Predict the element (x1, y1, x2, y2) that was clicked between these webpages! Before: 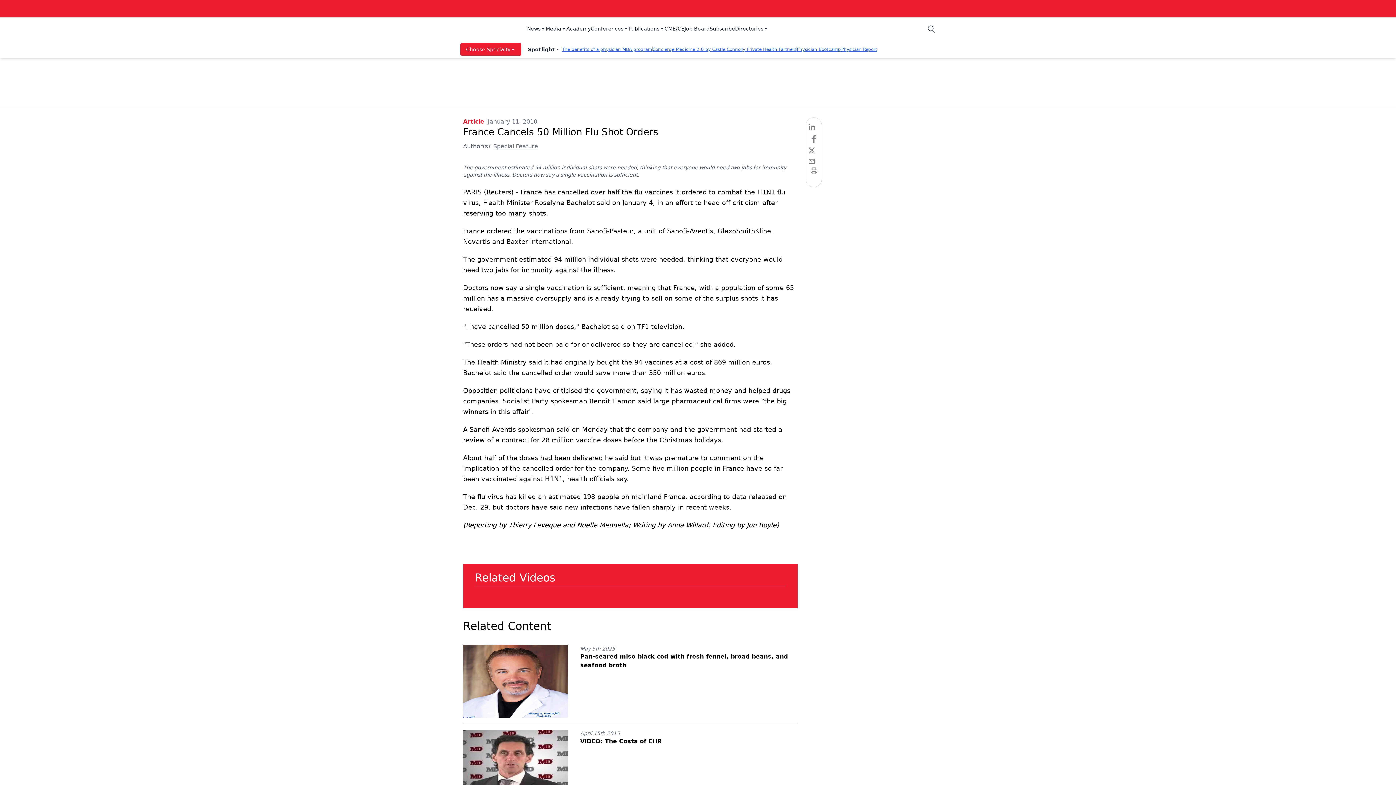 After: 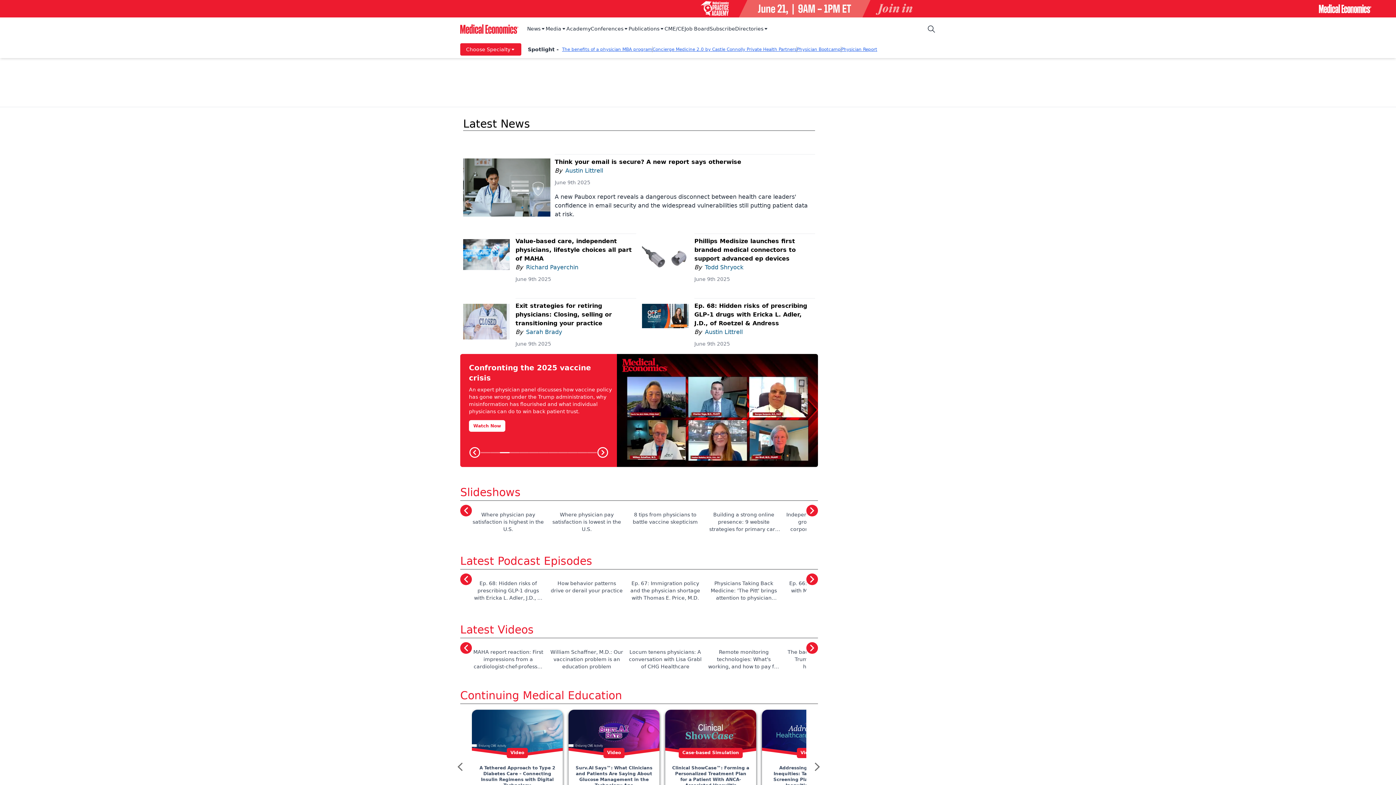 Action: bbox: (797, 46, 841, 52) label: Physician Bootcamp